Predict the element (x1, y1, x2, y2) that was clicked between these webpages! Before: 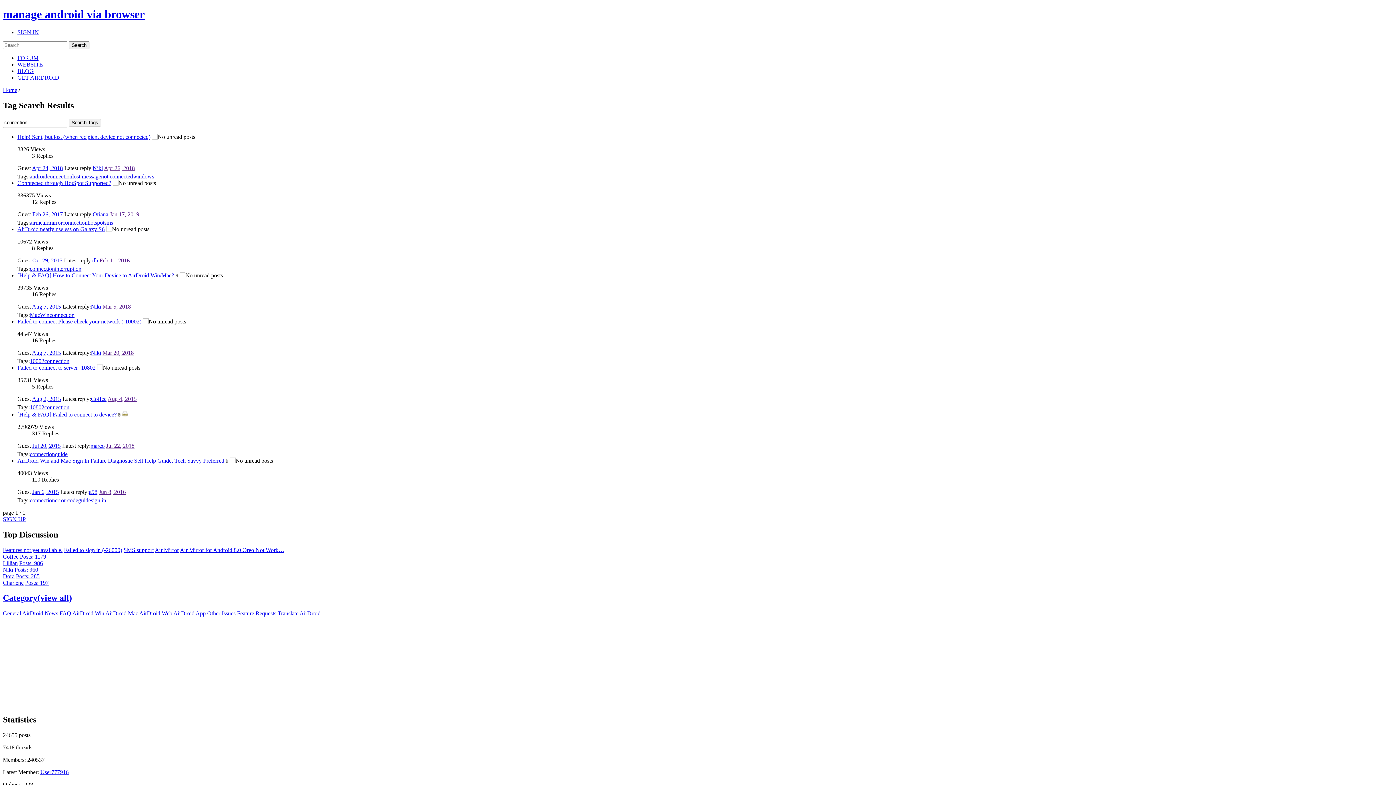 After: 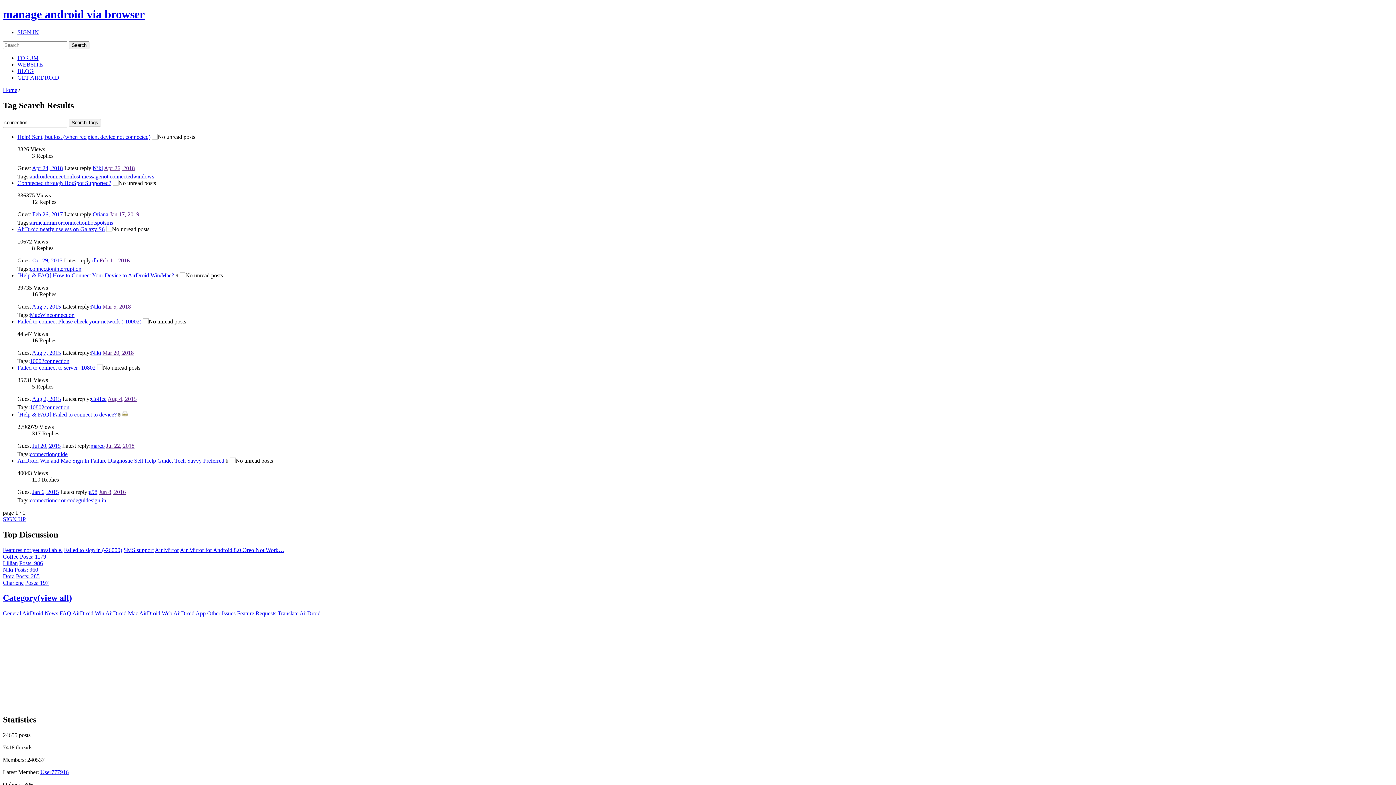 Action: label: connection bbox: (29, 497, 54, 503)